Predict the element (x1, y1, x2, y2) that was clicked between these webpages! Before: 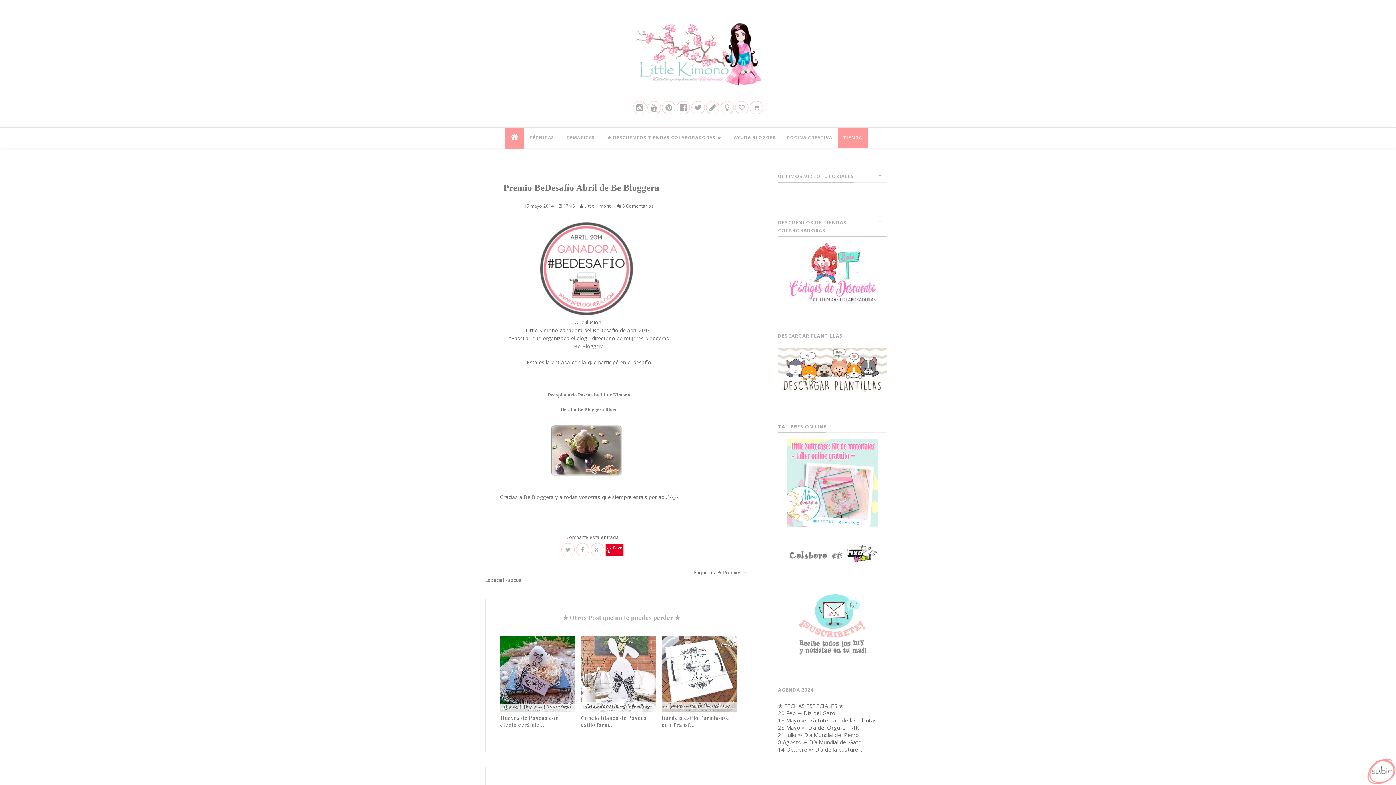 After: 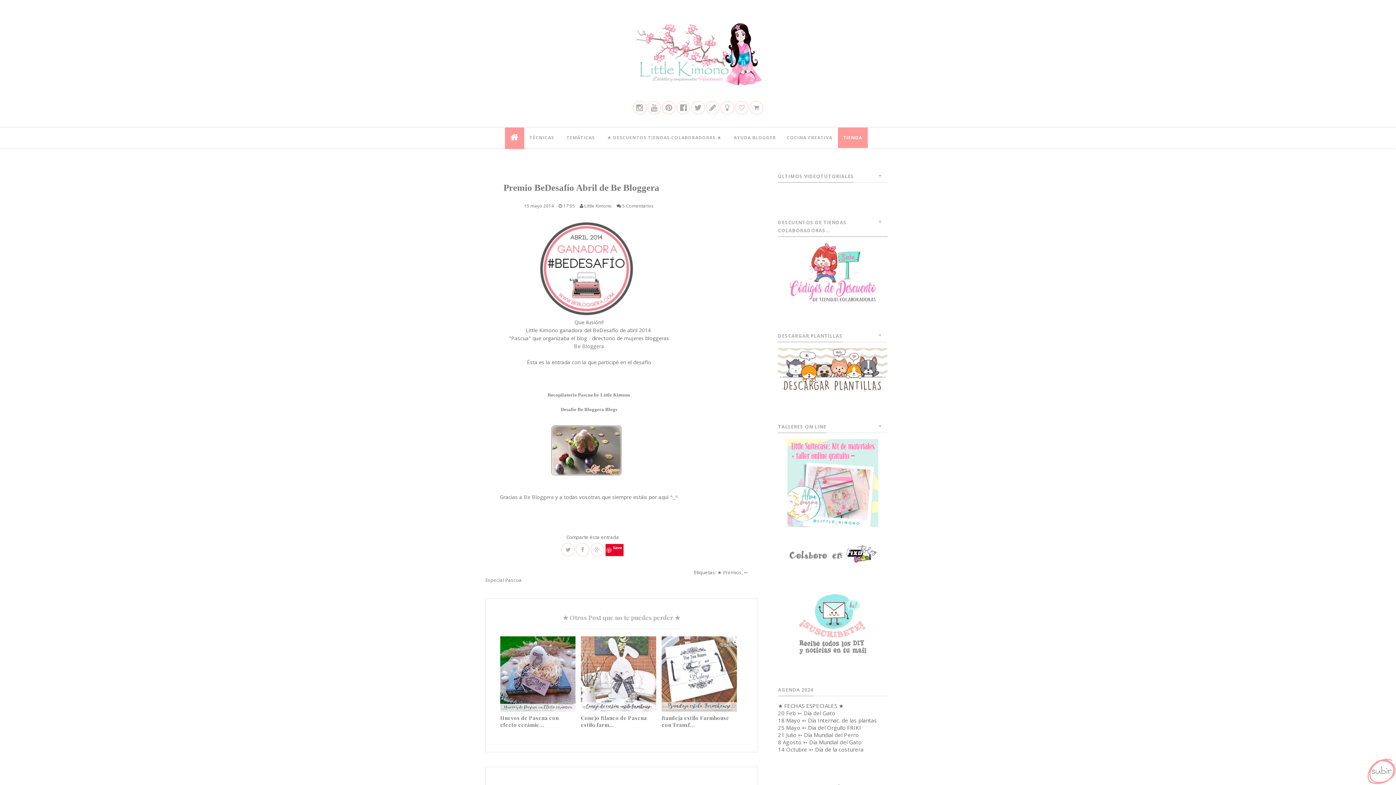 Action: label: Be Bloggera bbox: (574, 342, 604, 349)